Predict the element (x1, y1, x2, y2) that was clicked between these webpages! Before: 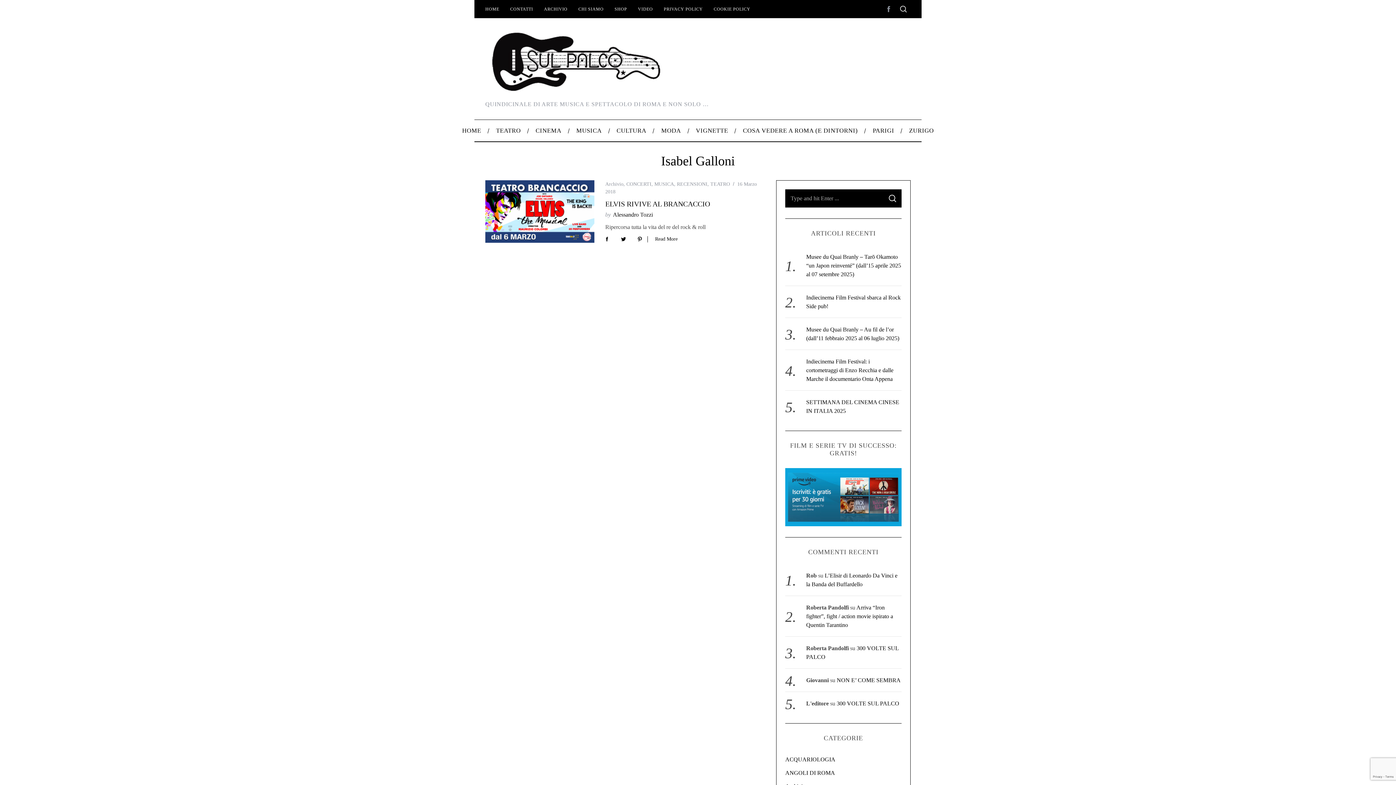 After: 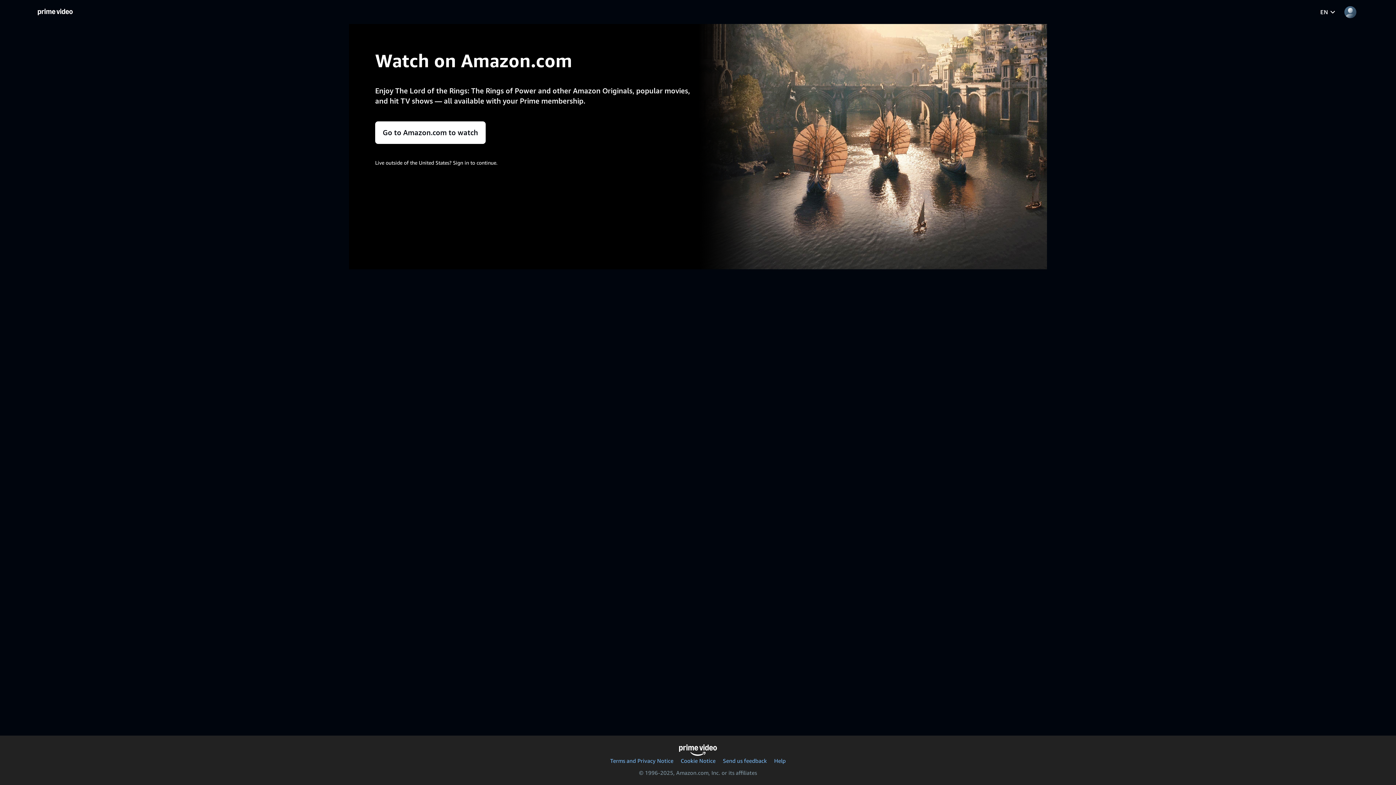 Action: bbox: (785, 468, 901, 526)